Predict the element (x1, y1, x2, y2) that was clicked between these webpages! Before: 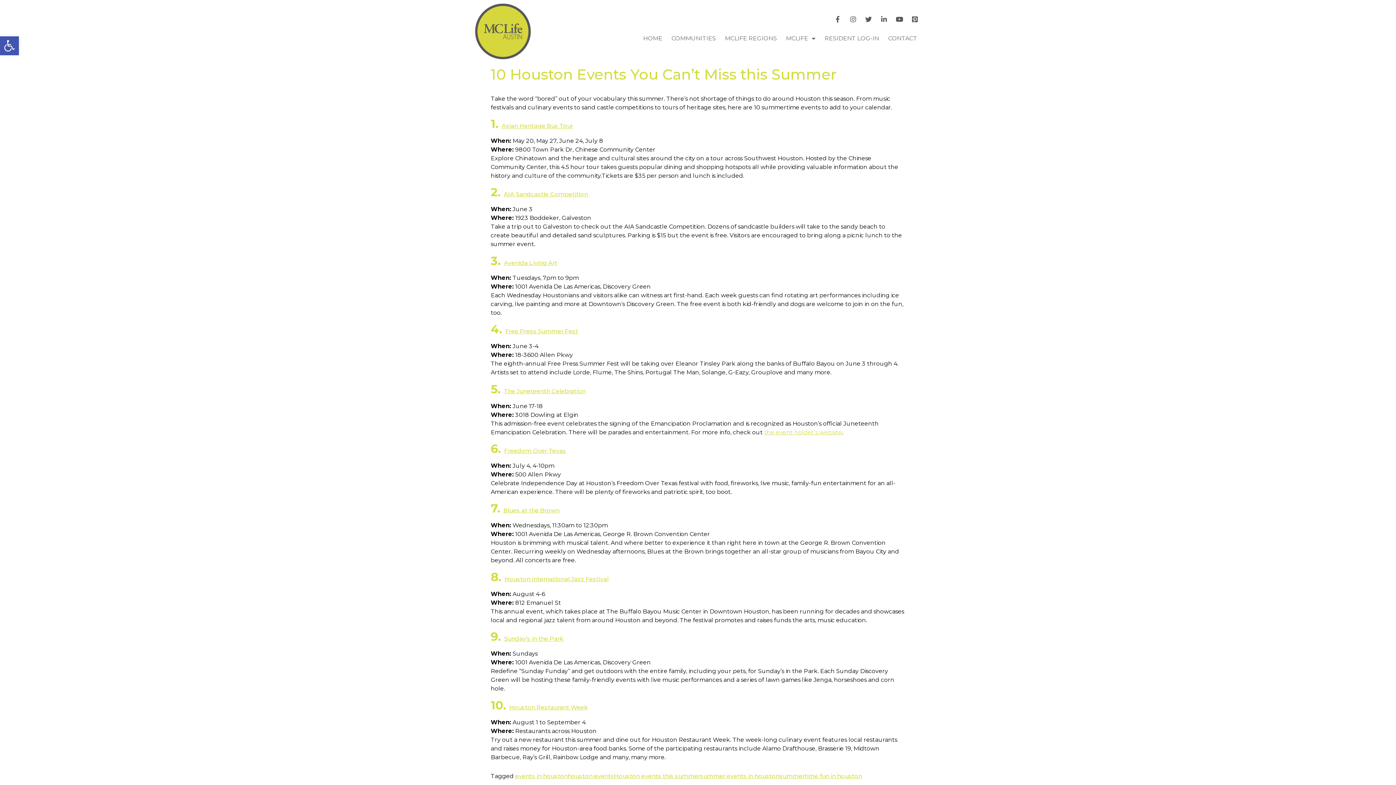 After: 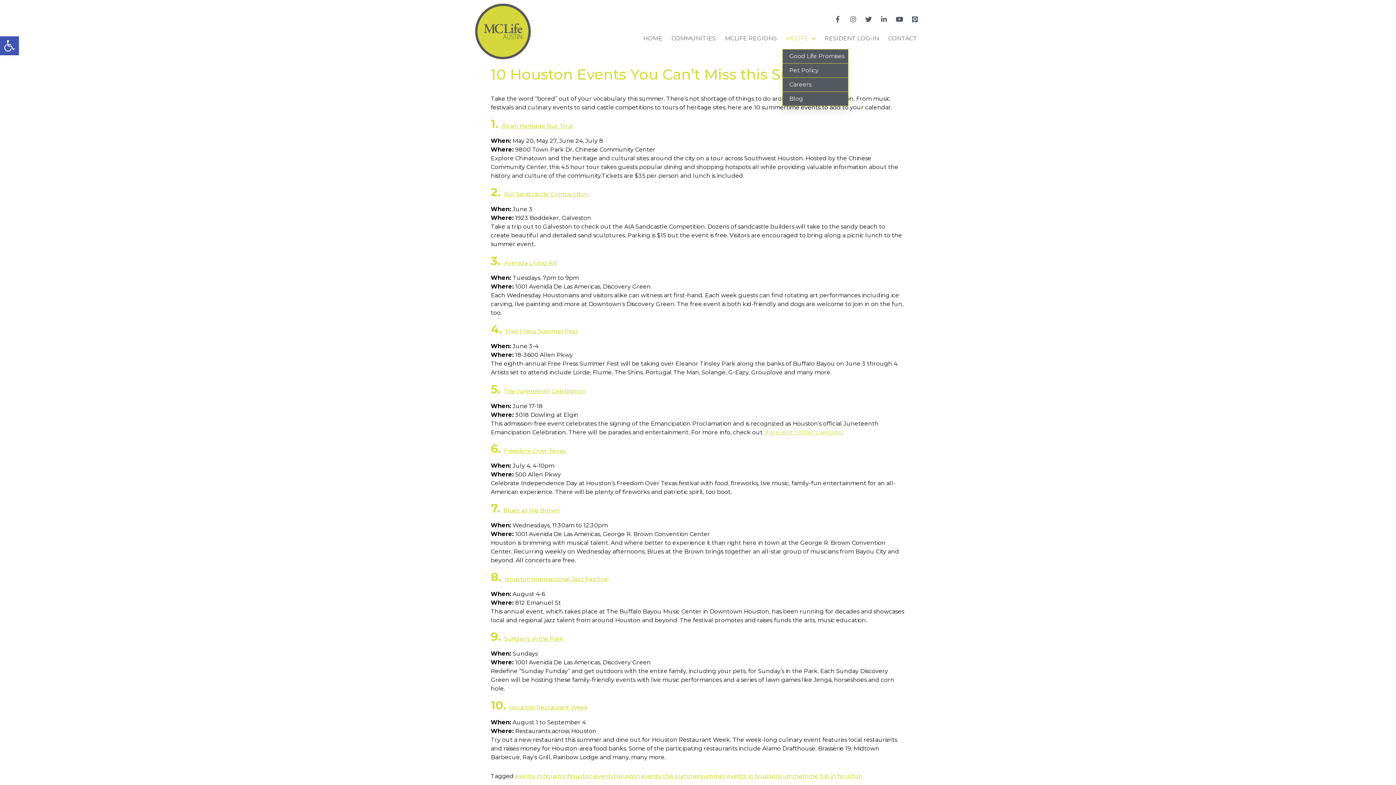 Action: label: MCLIFE bbox: (782, 29, 819, 47)